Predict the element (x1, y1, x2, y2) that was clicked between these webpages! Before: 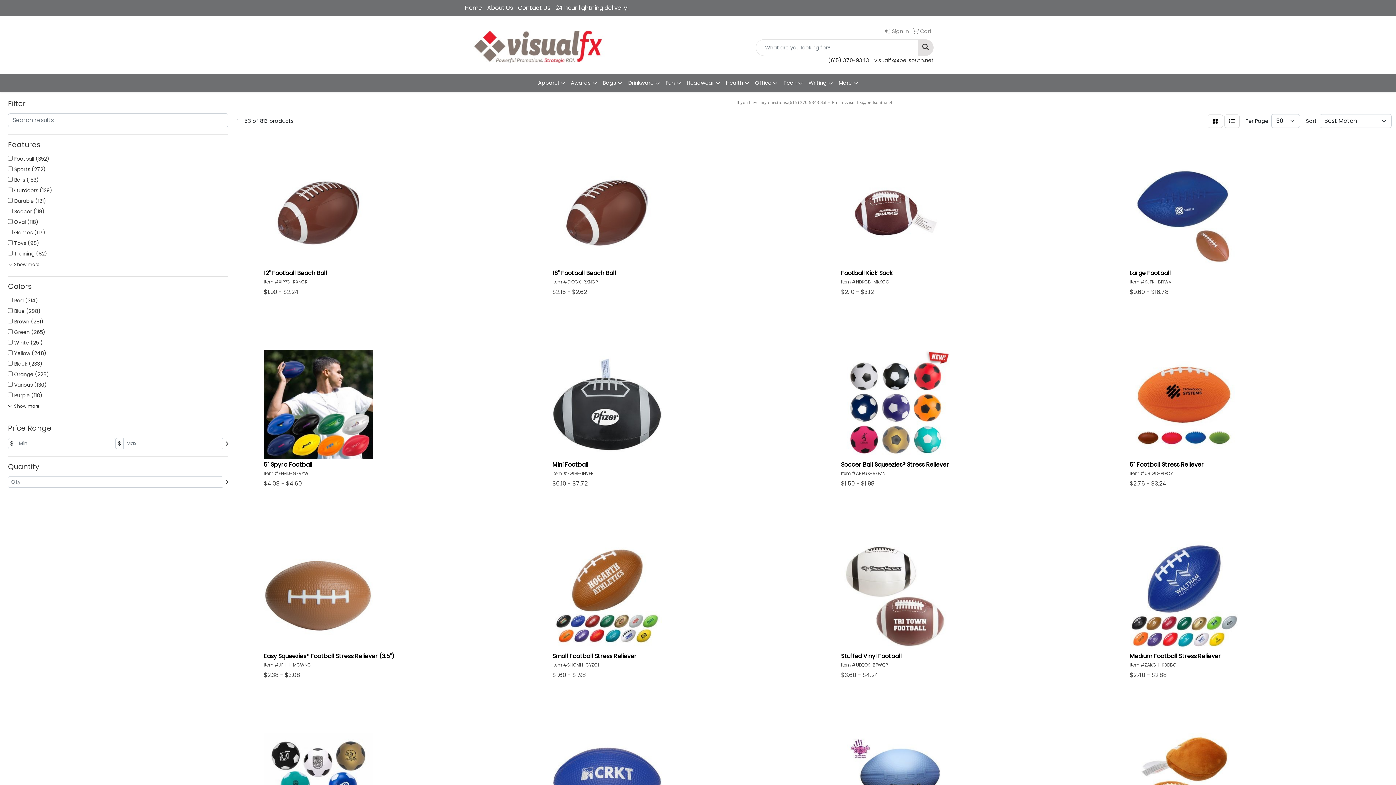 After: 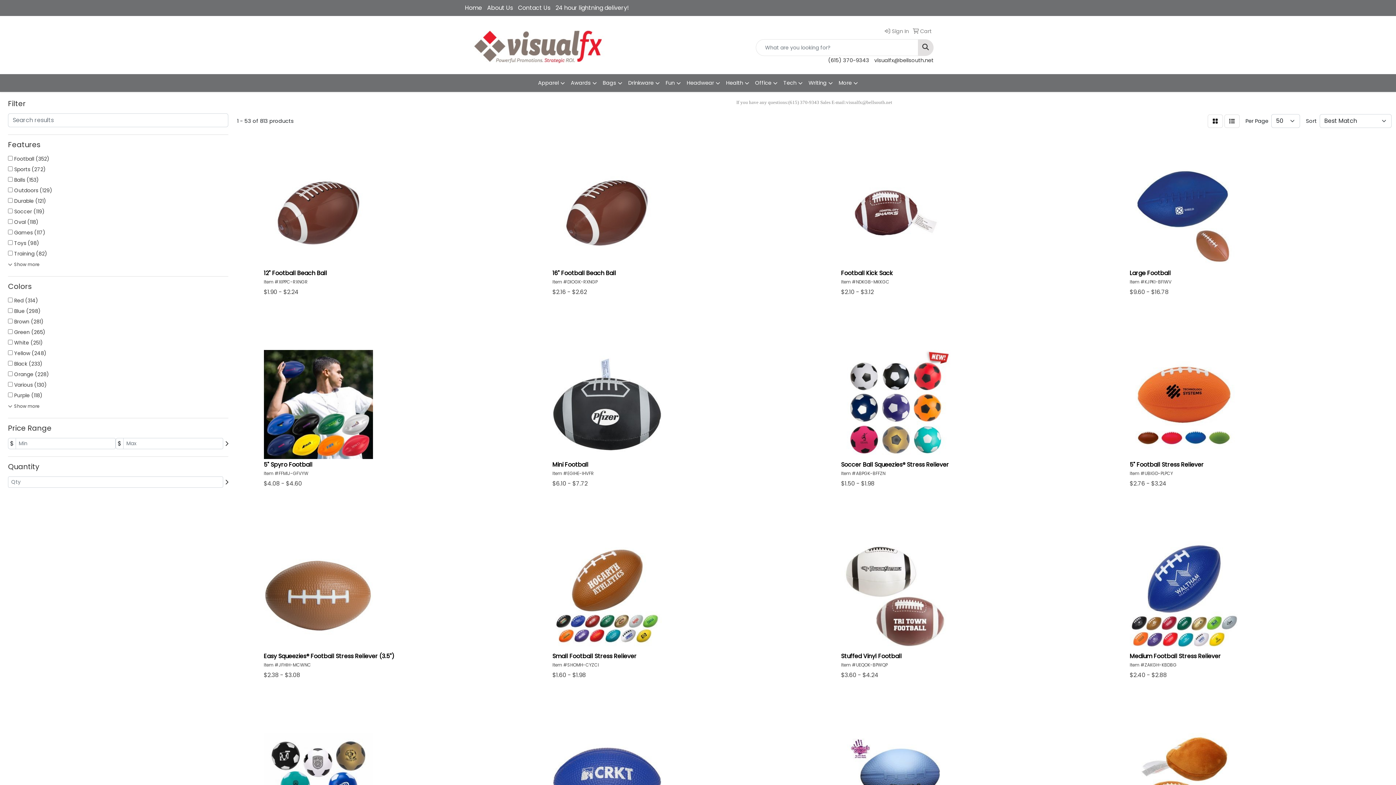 Action: label: Search bbox: (918, 39, 933, 56)